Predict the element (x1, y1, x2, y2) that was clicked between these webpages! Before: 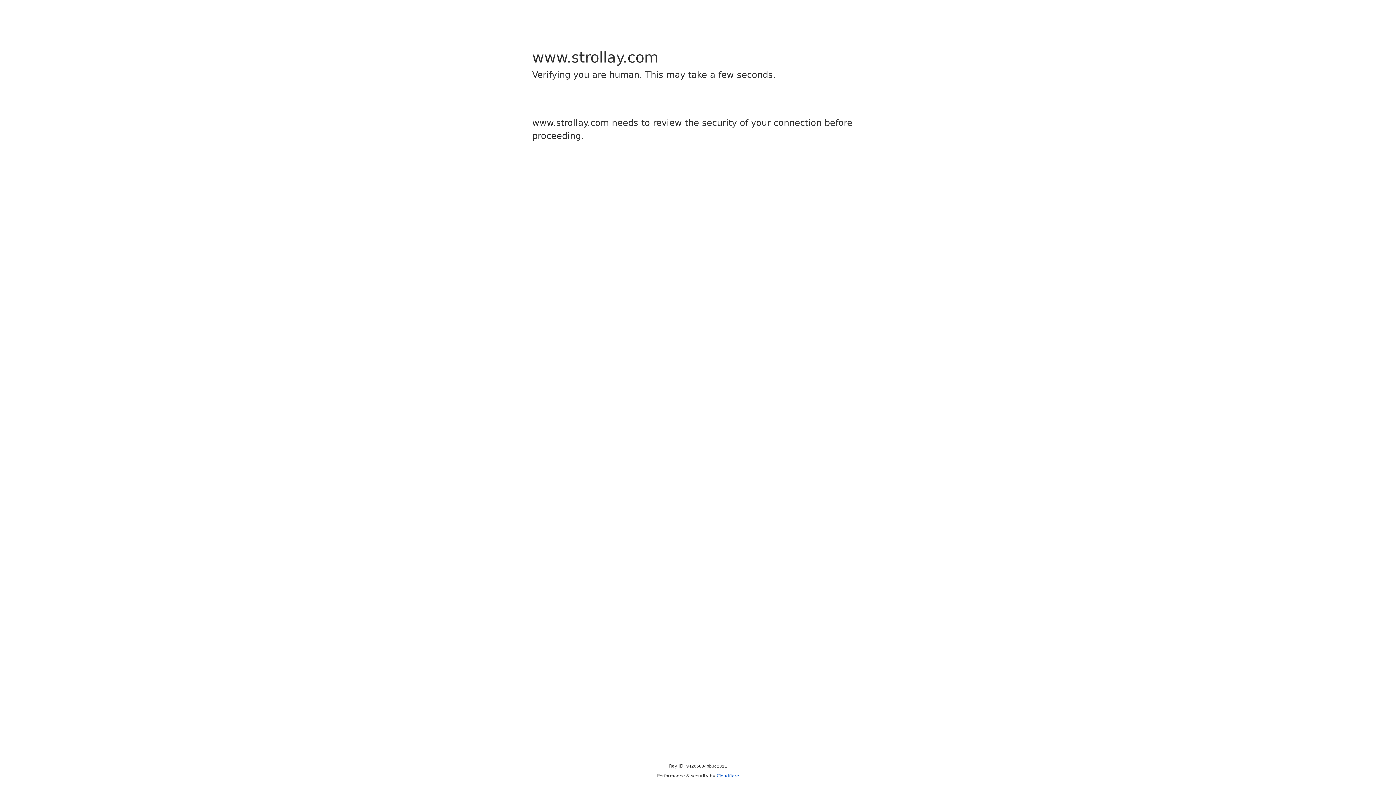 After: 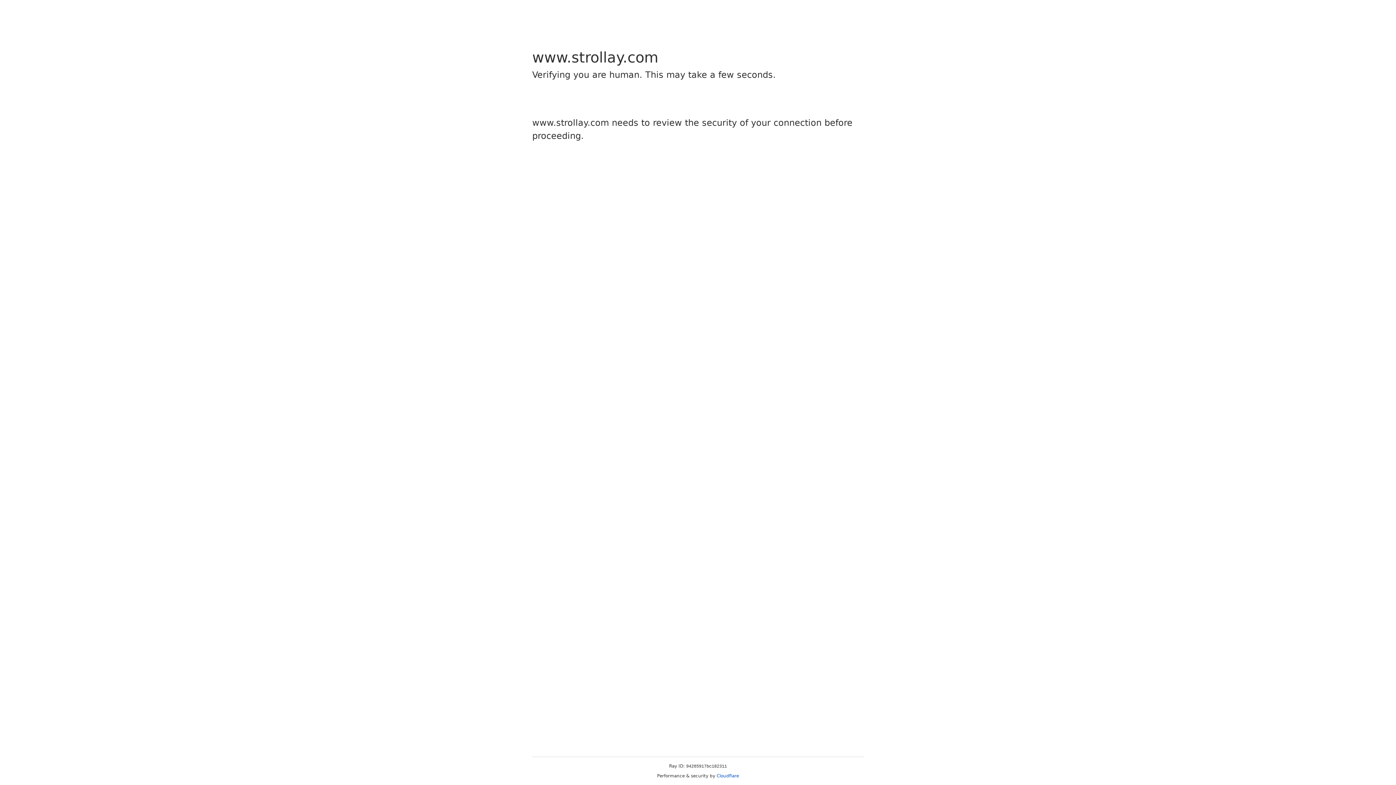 Action: bbox: (716, 773, 739, 778) label: Cloudflare